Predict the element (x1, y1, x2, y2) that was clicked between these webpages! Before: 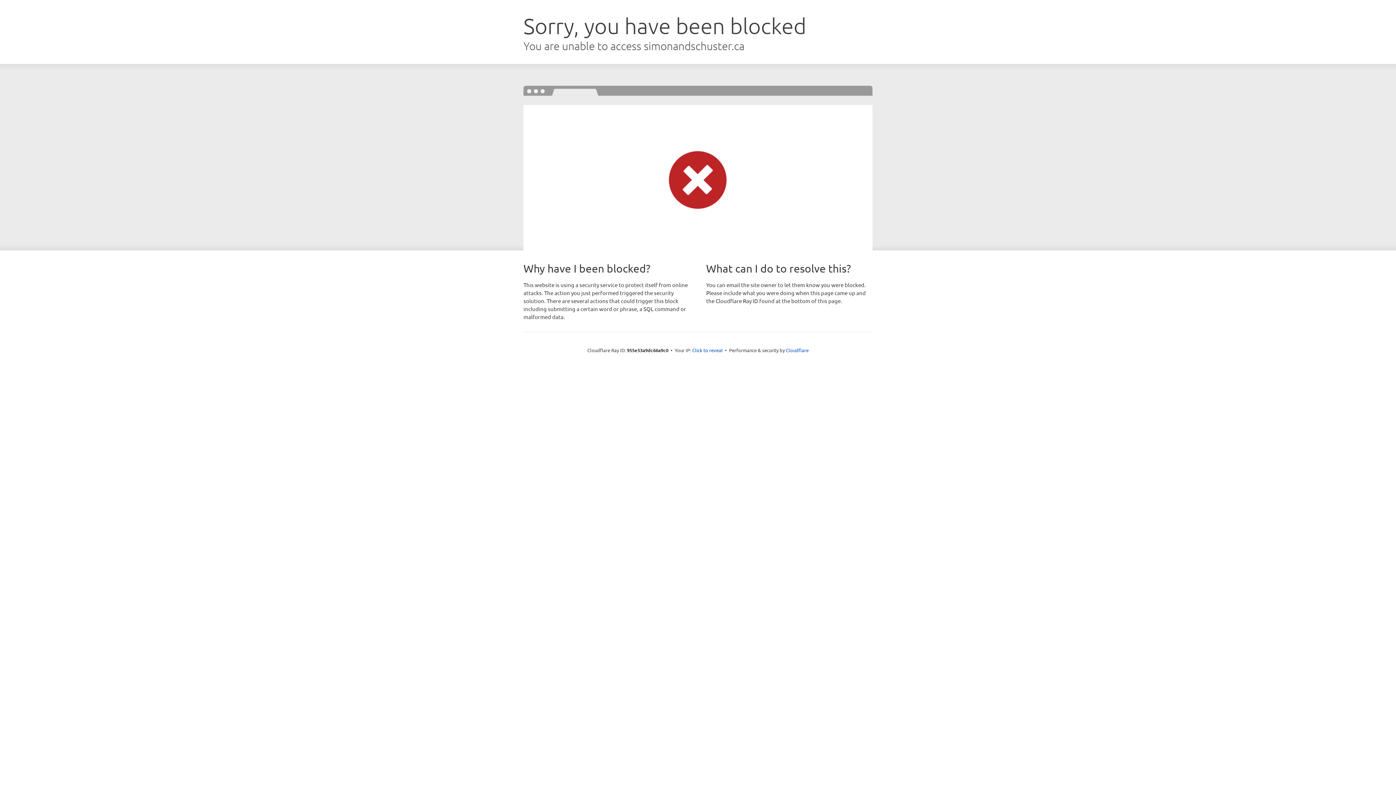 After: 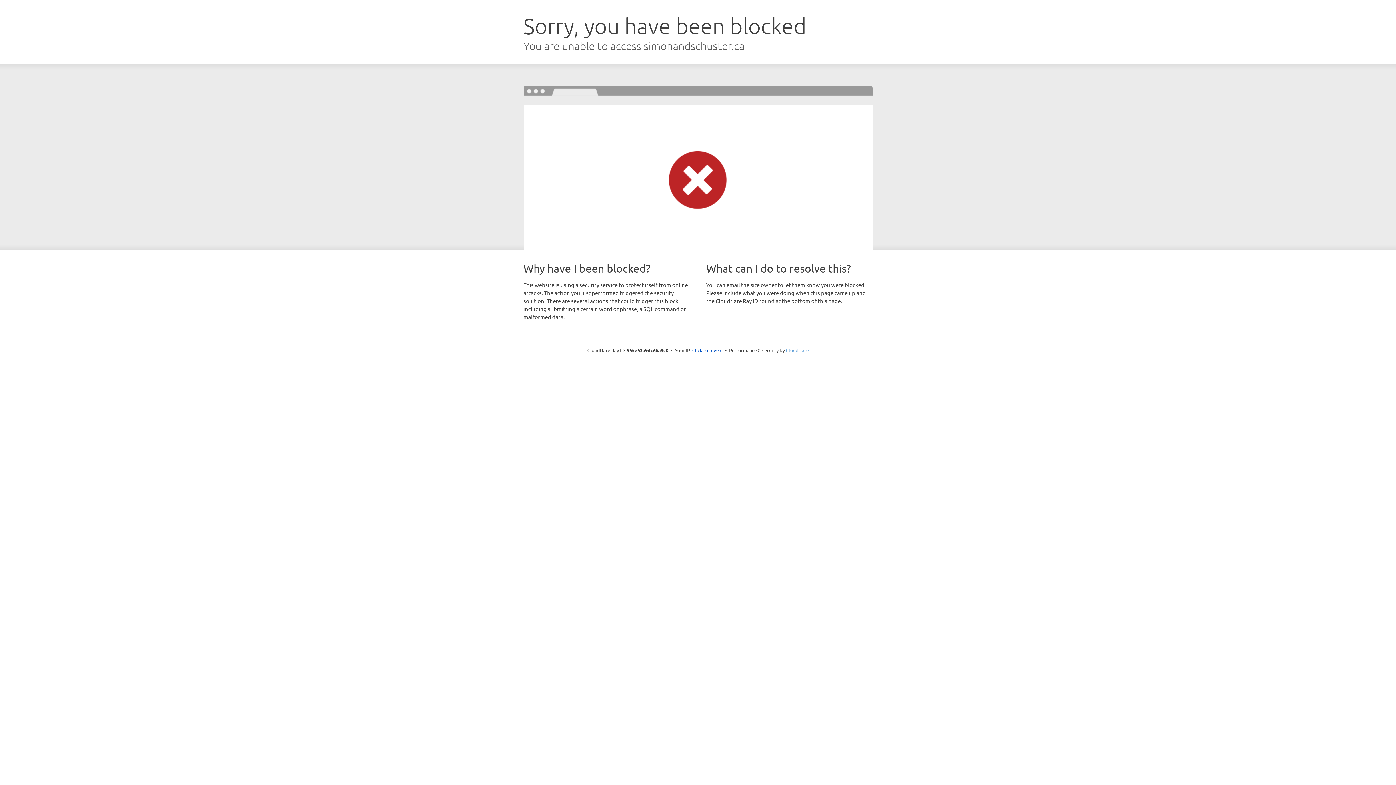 Action: label: Cloudflare bbox: (786, 347, 808, 353)